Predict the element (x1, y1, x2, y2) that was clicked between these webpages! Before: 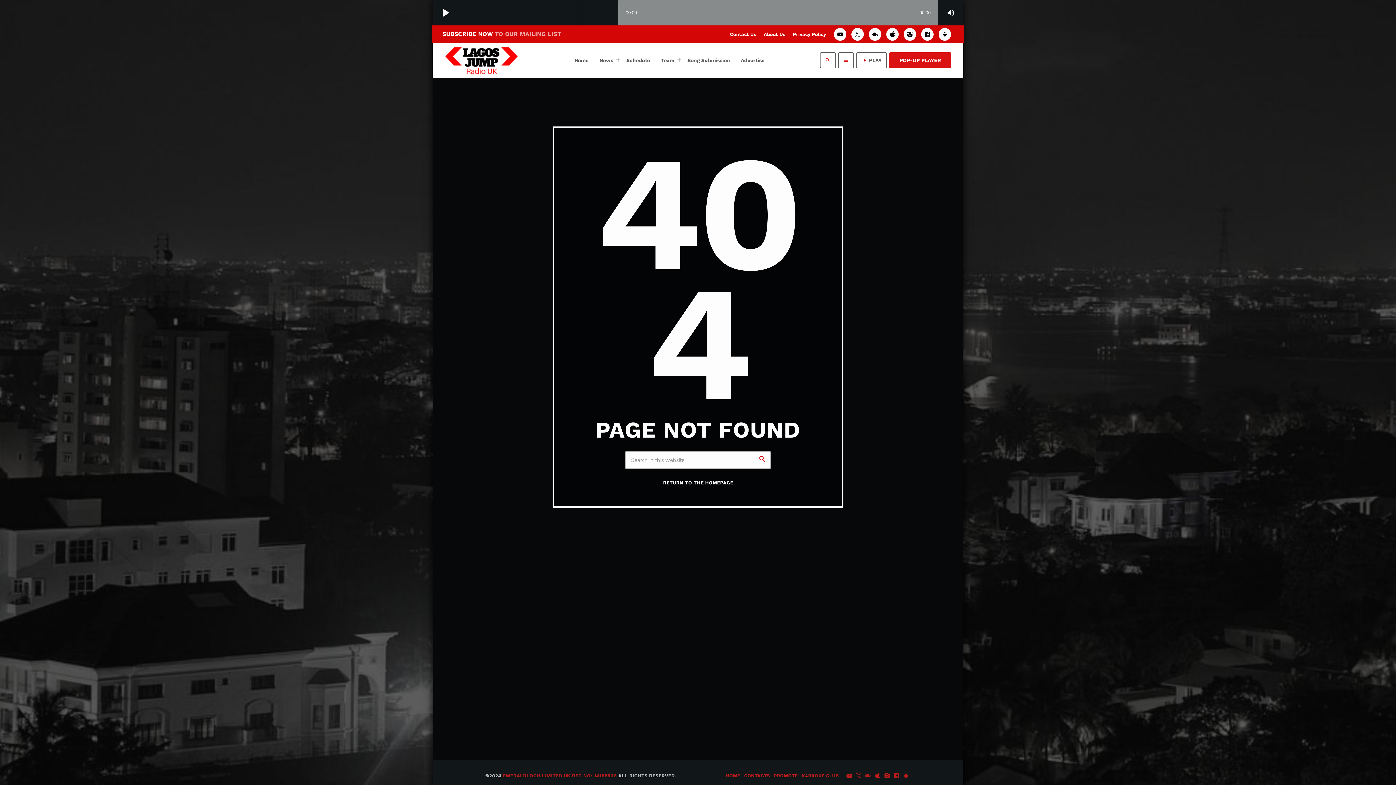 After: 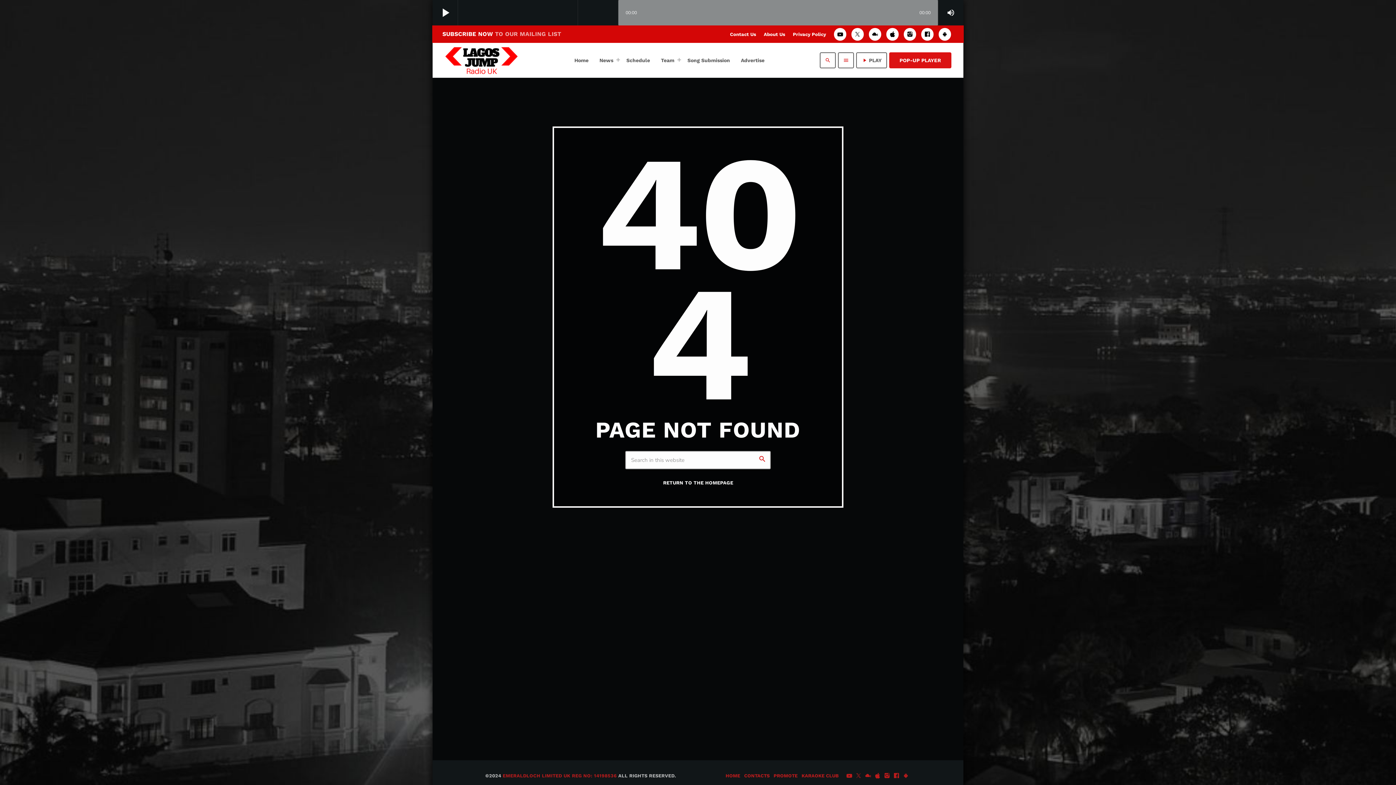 Action: bbox: (903, 773, 909, 779) label: Android